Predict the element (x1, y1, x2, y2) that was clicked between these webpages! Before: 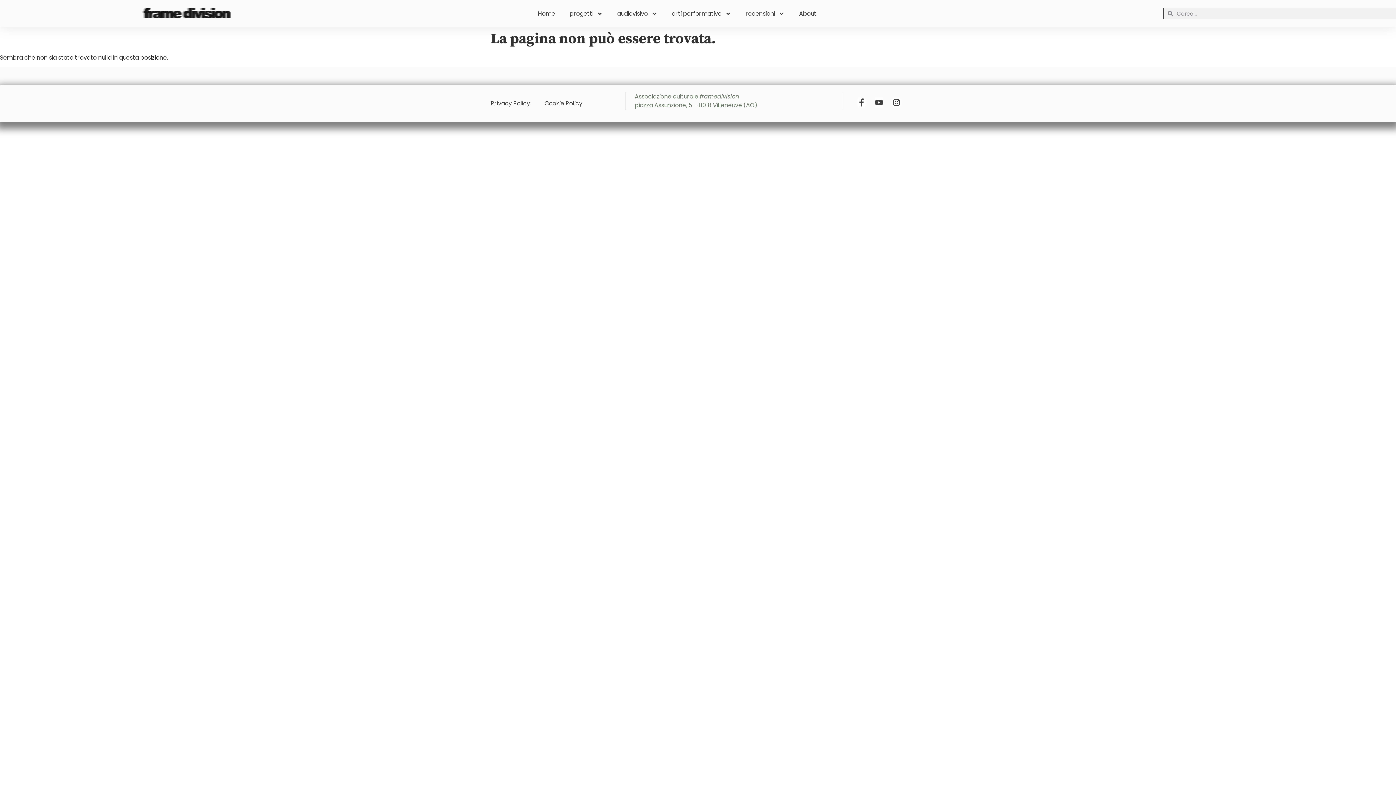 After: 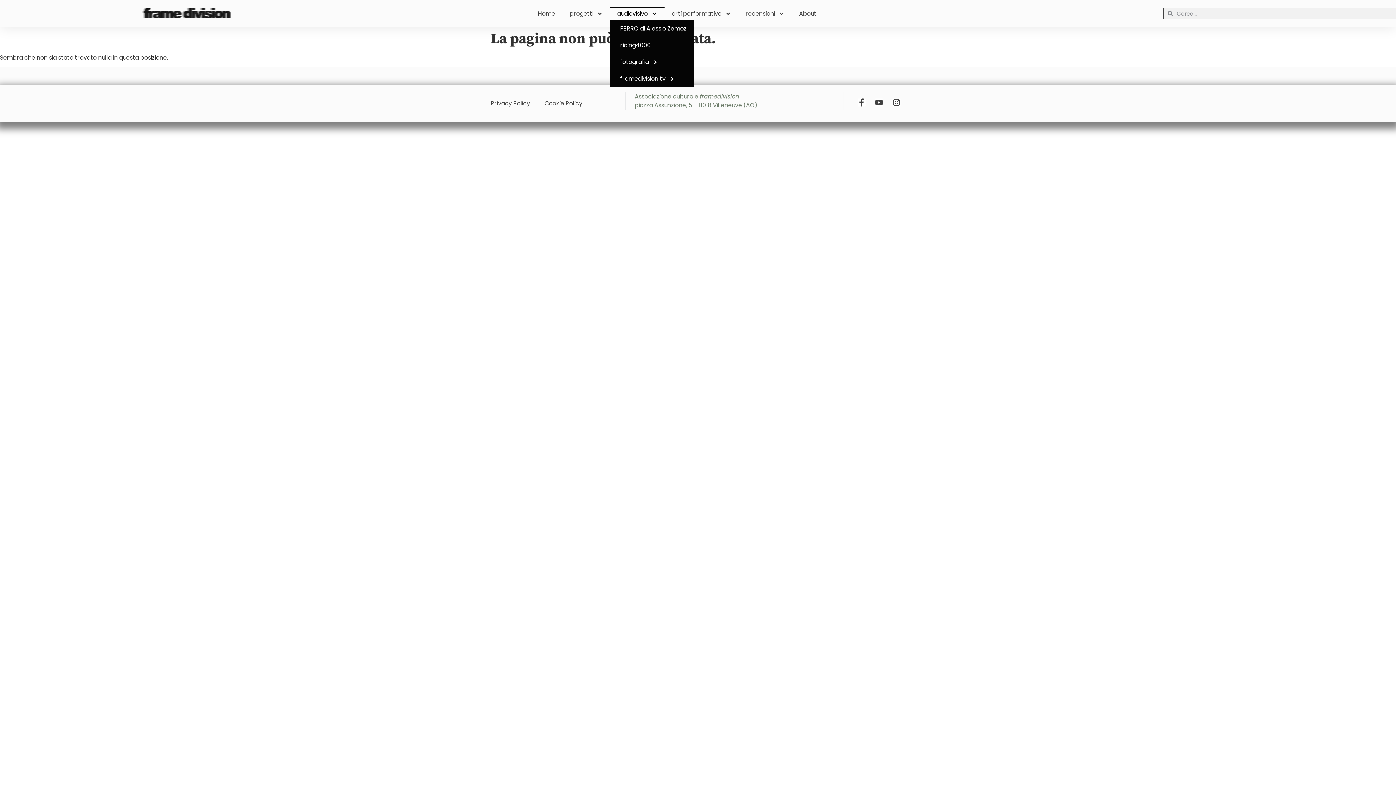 Action: label: audiovisivo bbox: (610, 7, 664, 20)